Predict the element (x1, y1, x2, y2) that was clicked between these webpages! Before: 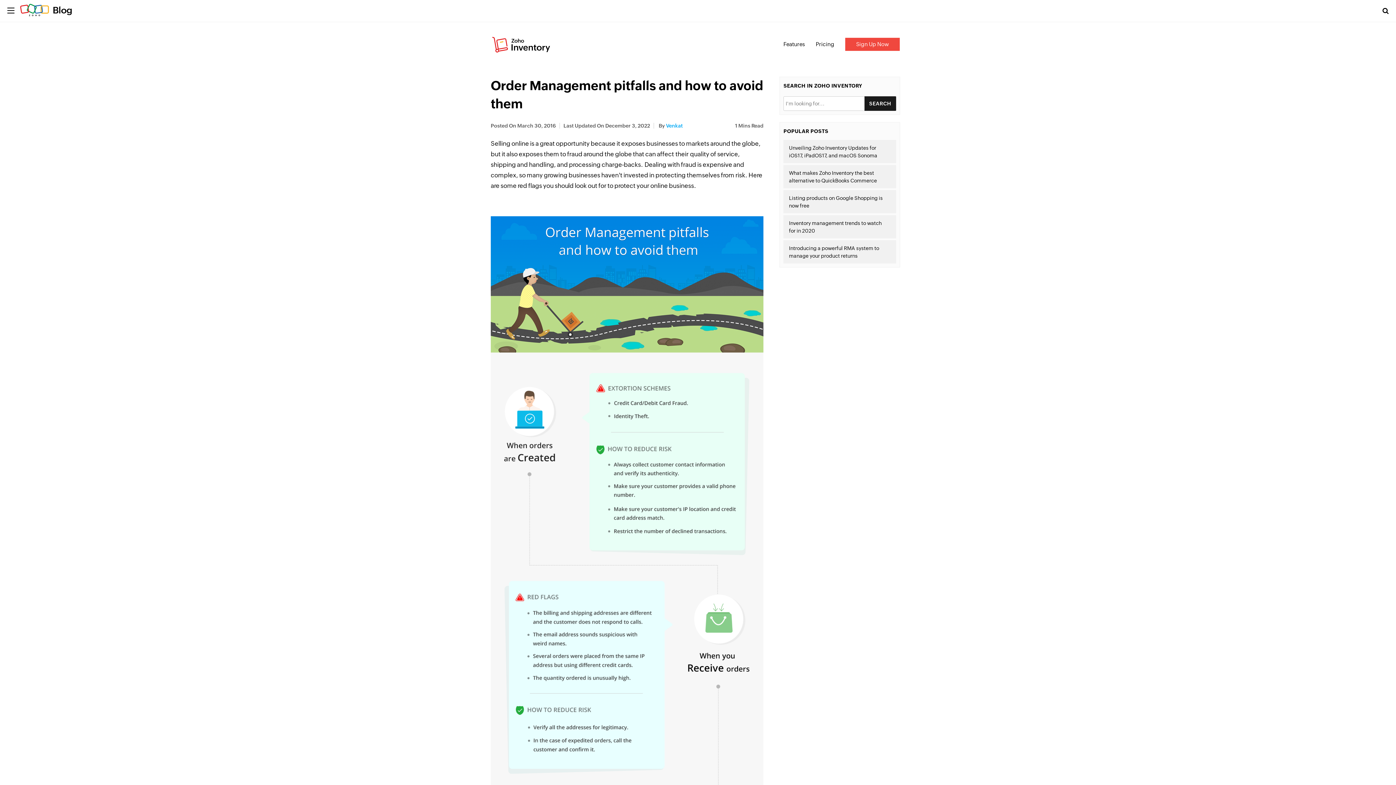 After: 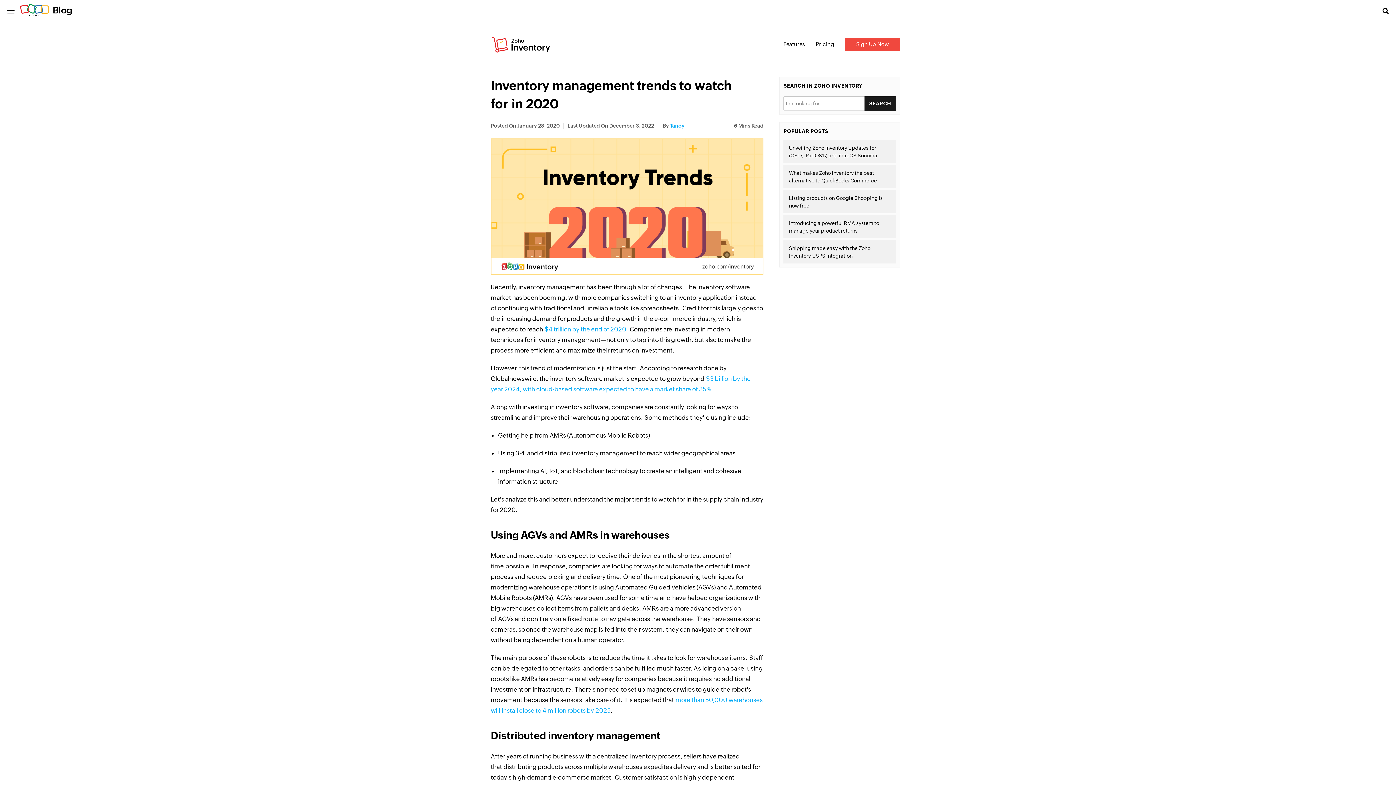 Action: label: Inventory management trends to watch for in 2020 bbox: (783, 215, 896, 238)